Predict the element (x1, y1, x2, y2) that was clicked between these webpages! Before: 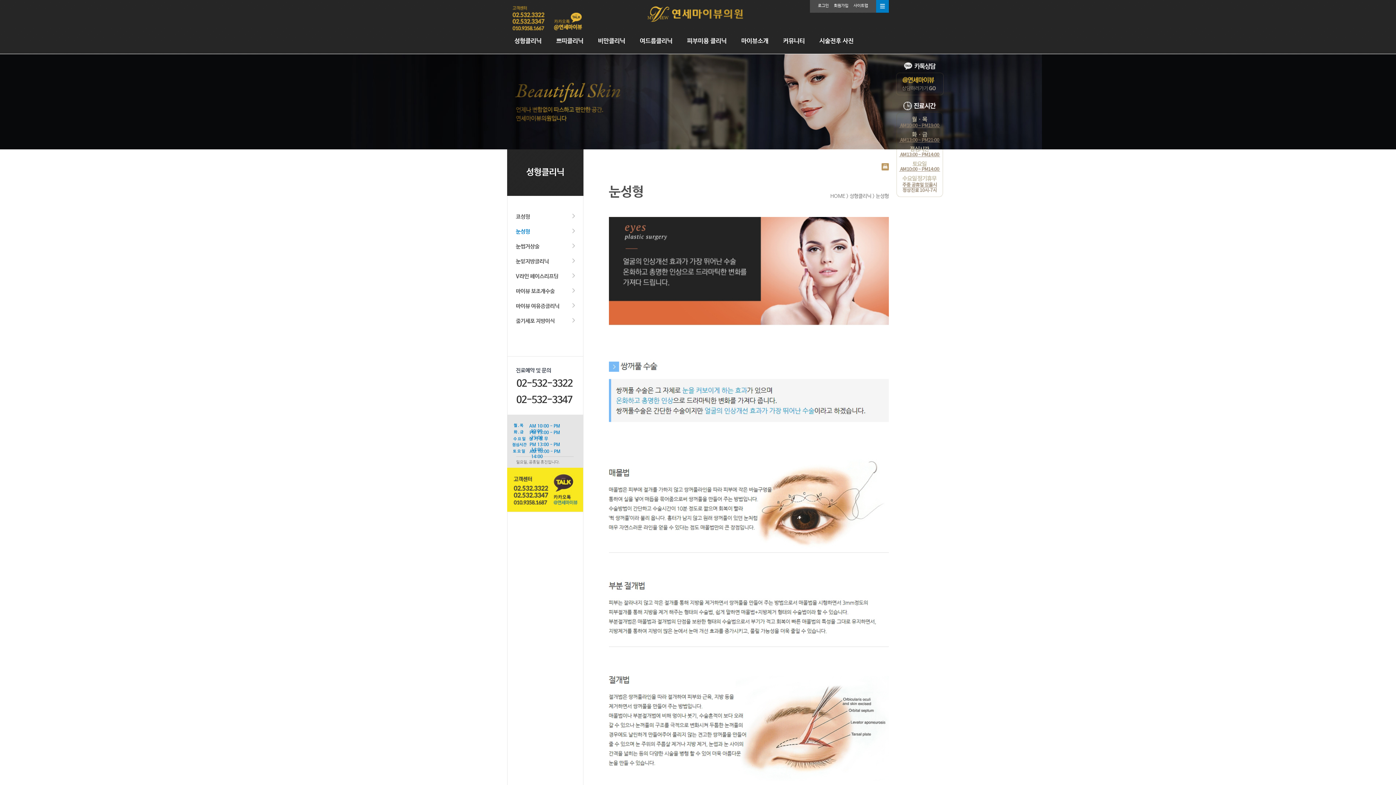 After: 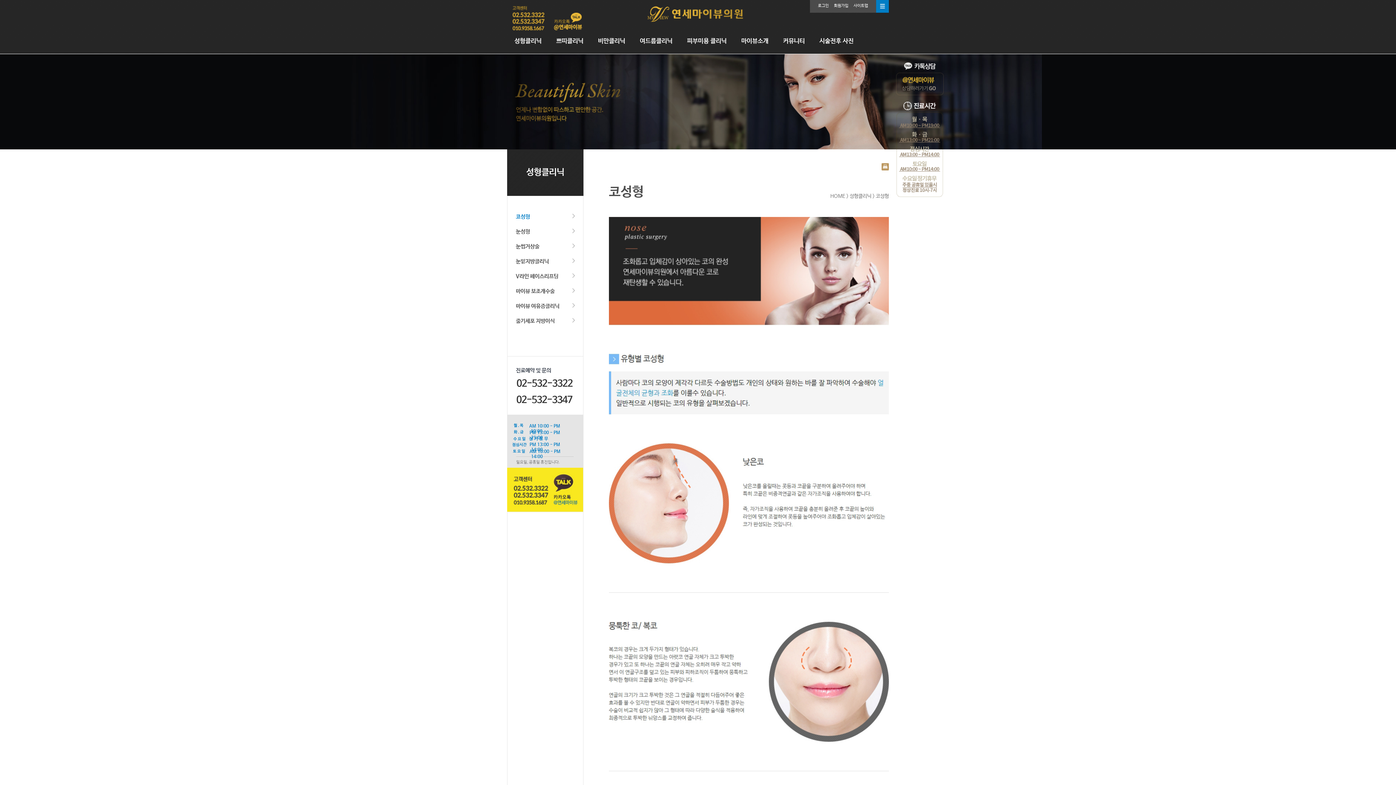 Action: bbox: (507, 30, 549, 51) label: 성형클리닉